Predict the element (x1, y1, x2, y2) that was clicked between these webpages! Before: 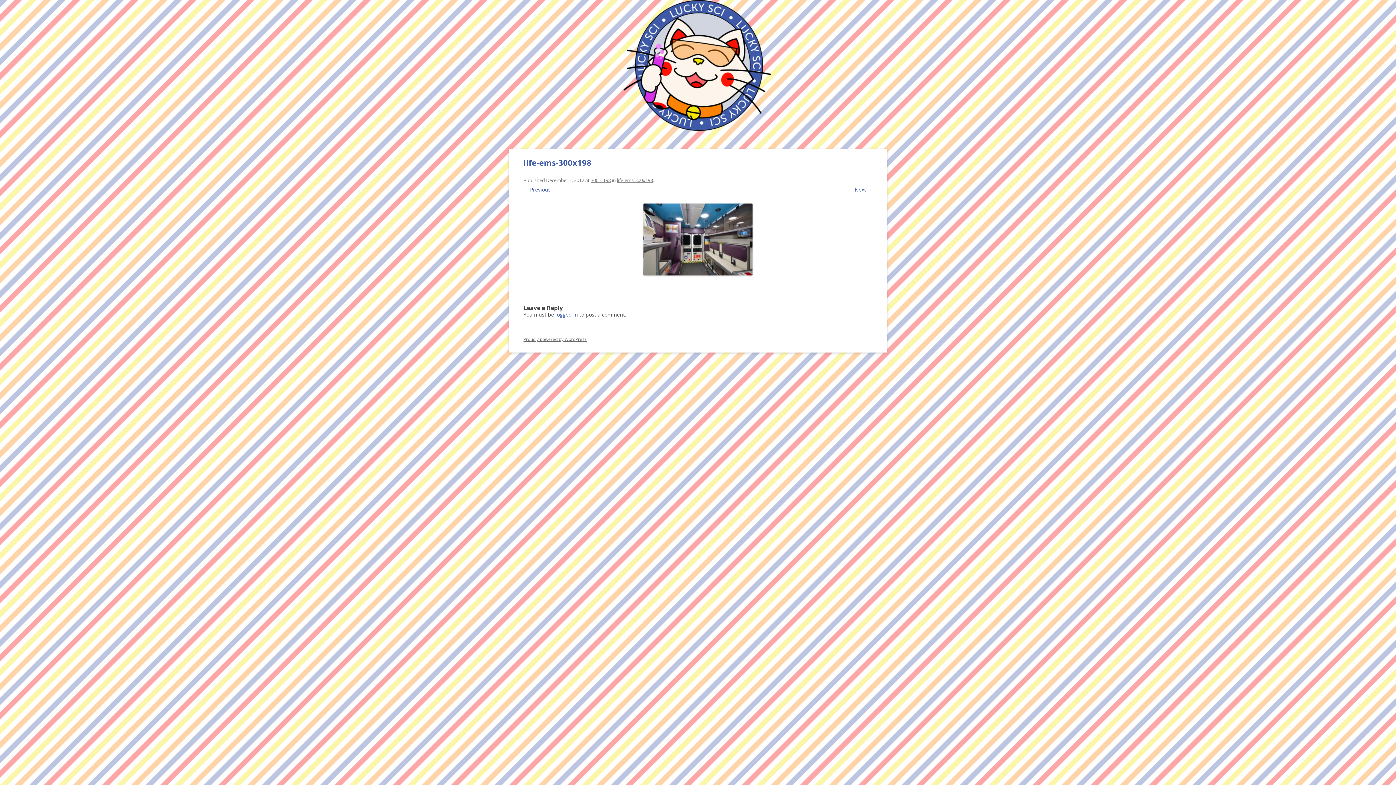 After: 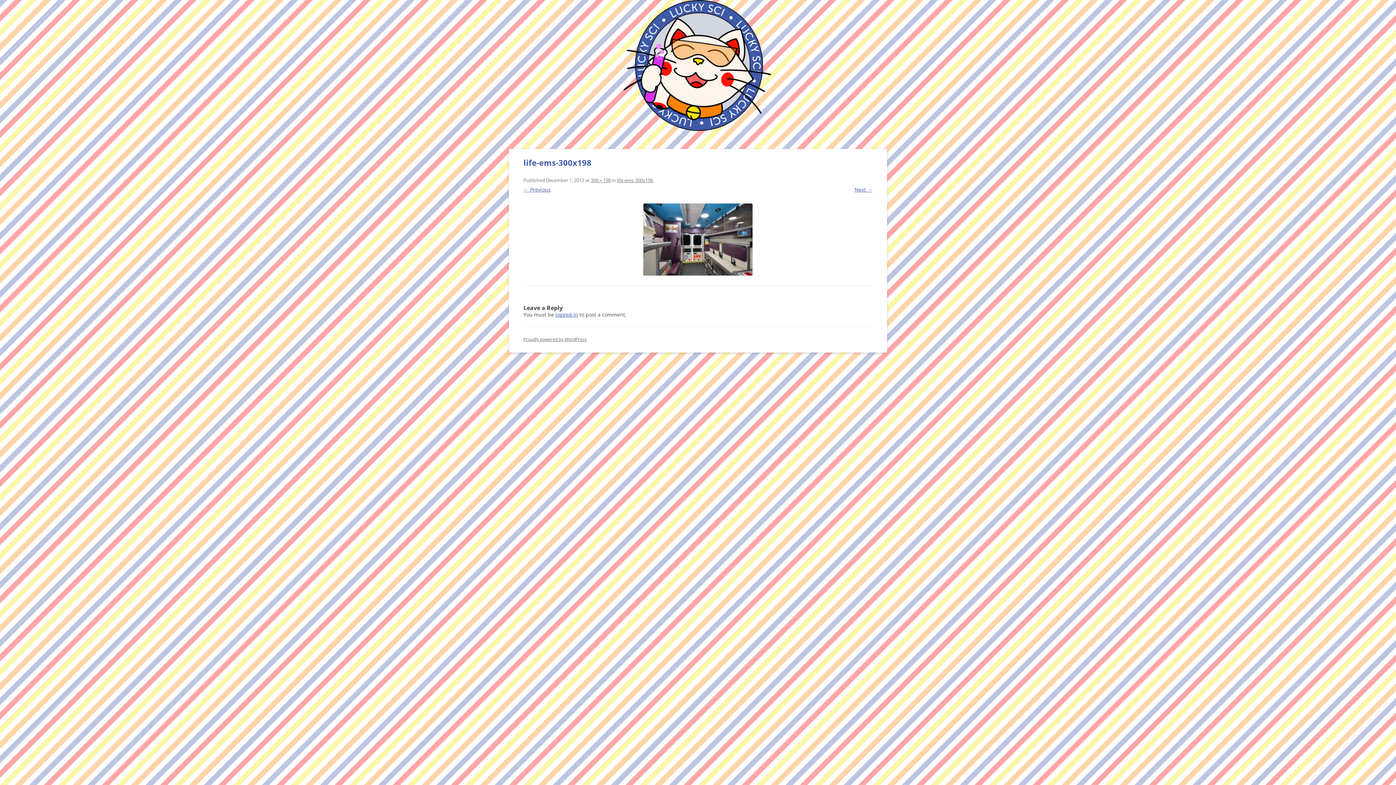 Action: label: life-ems-300x198 bbox: (617, 177, 653, 183)